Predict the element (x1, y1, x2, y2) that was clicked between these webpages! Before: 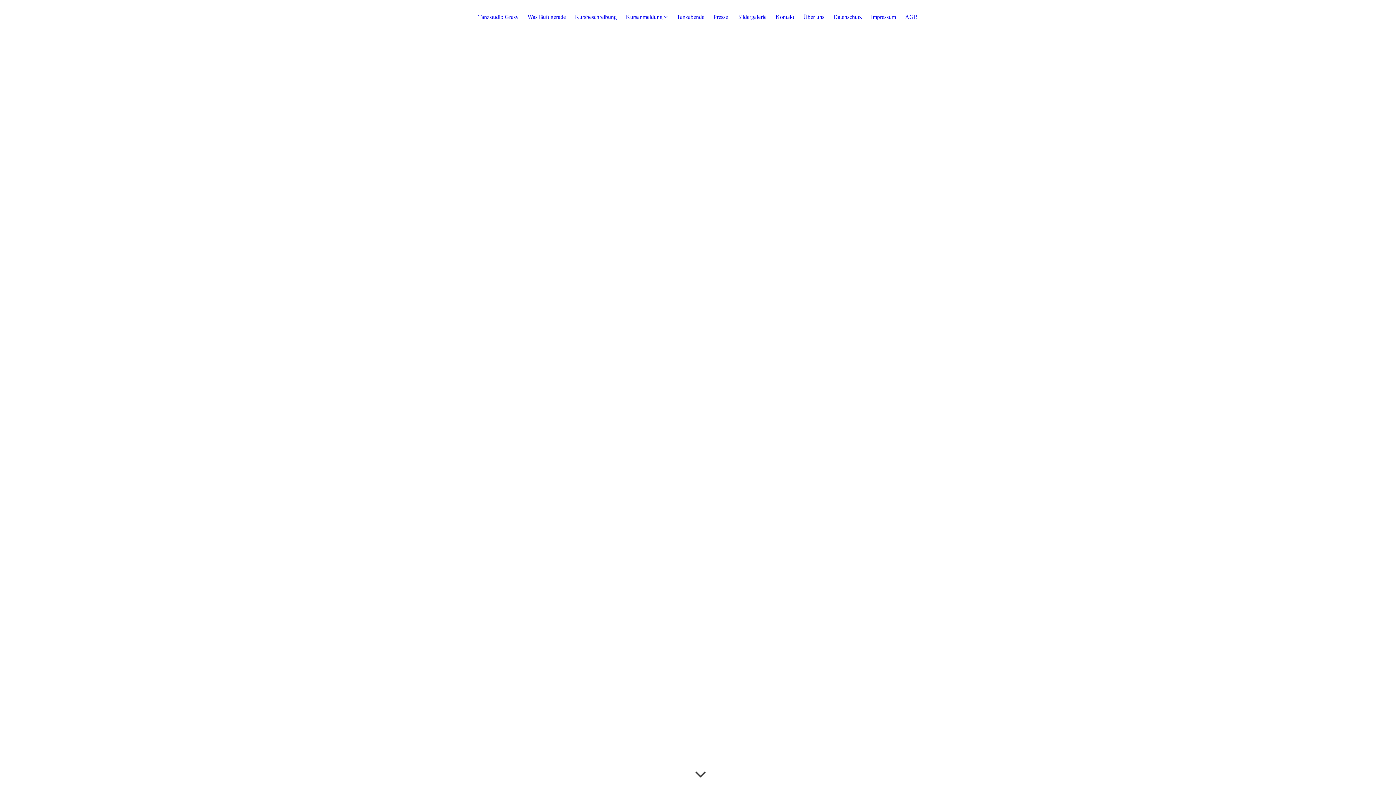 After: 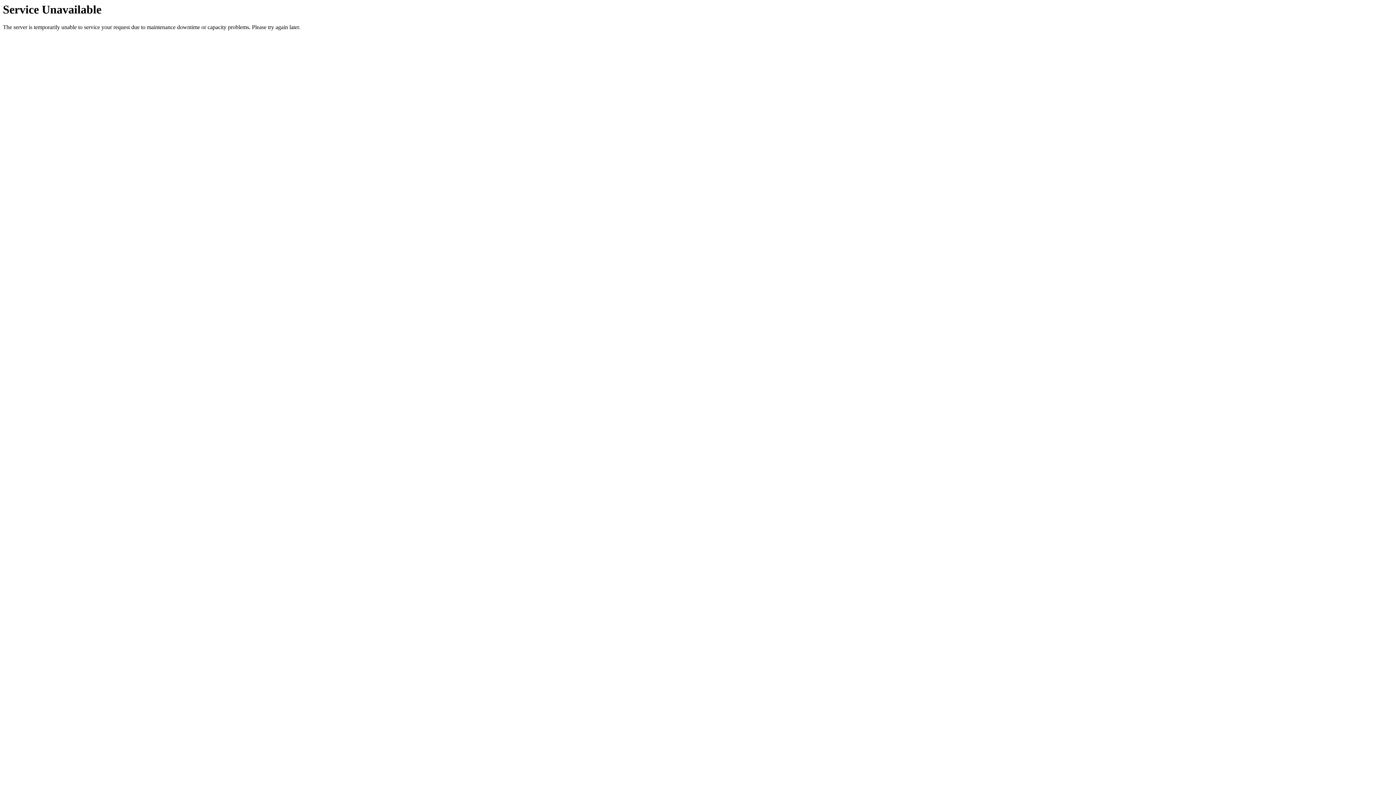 Action: label: Datenschutz bbox: (833, 13, 862, 23)